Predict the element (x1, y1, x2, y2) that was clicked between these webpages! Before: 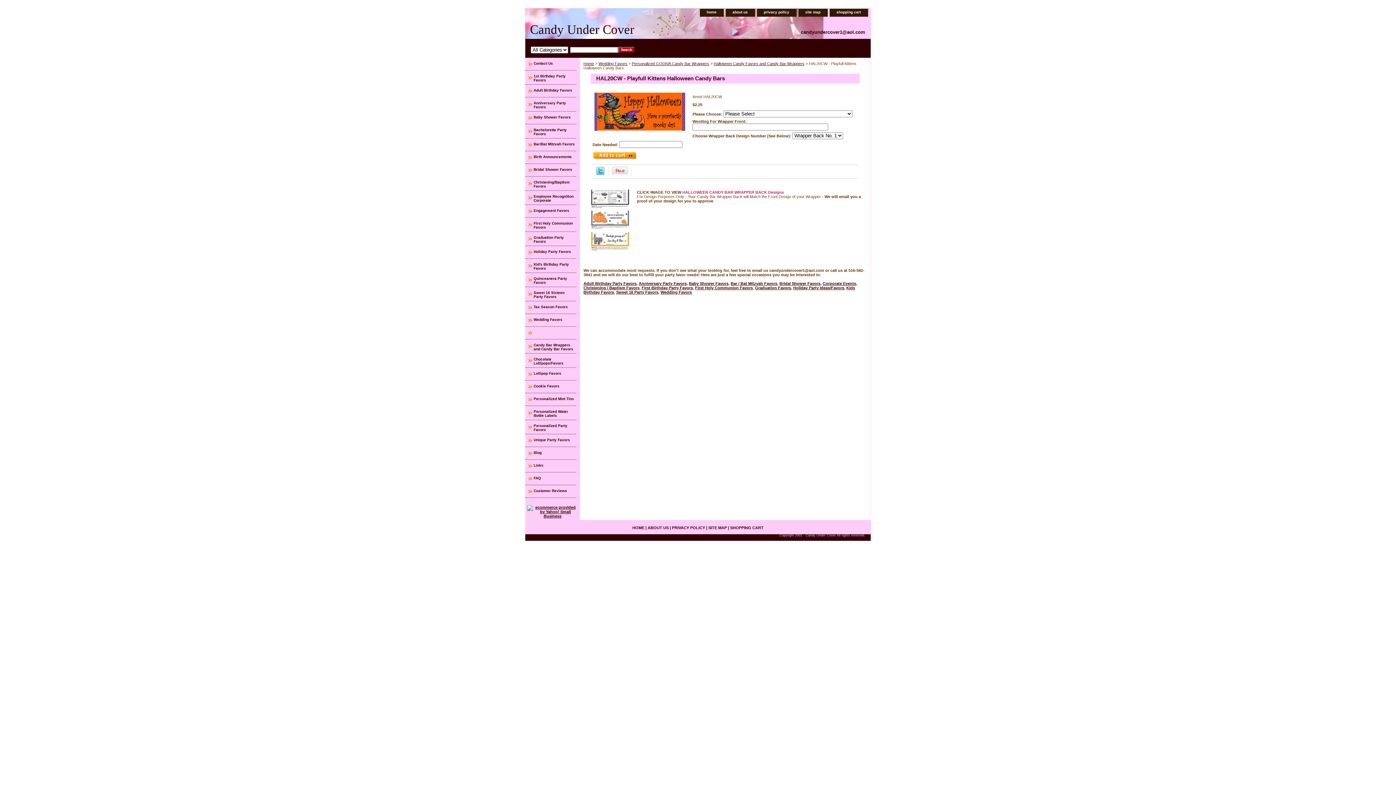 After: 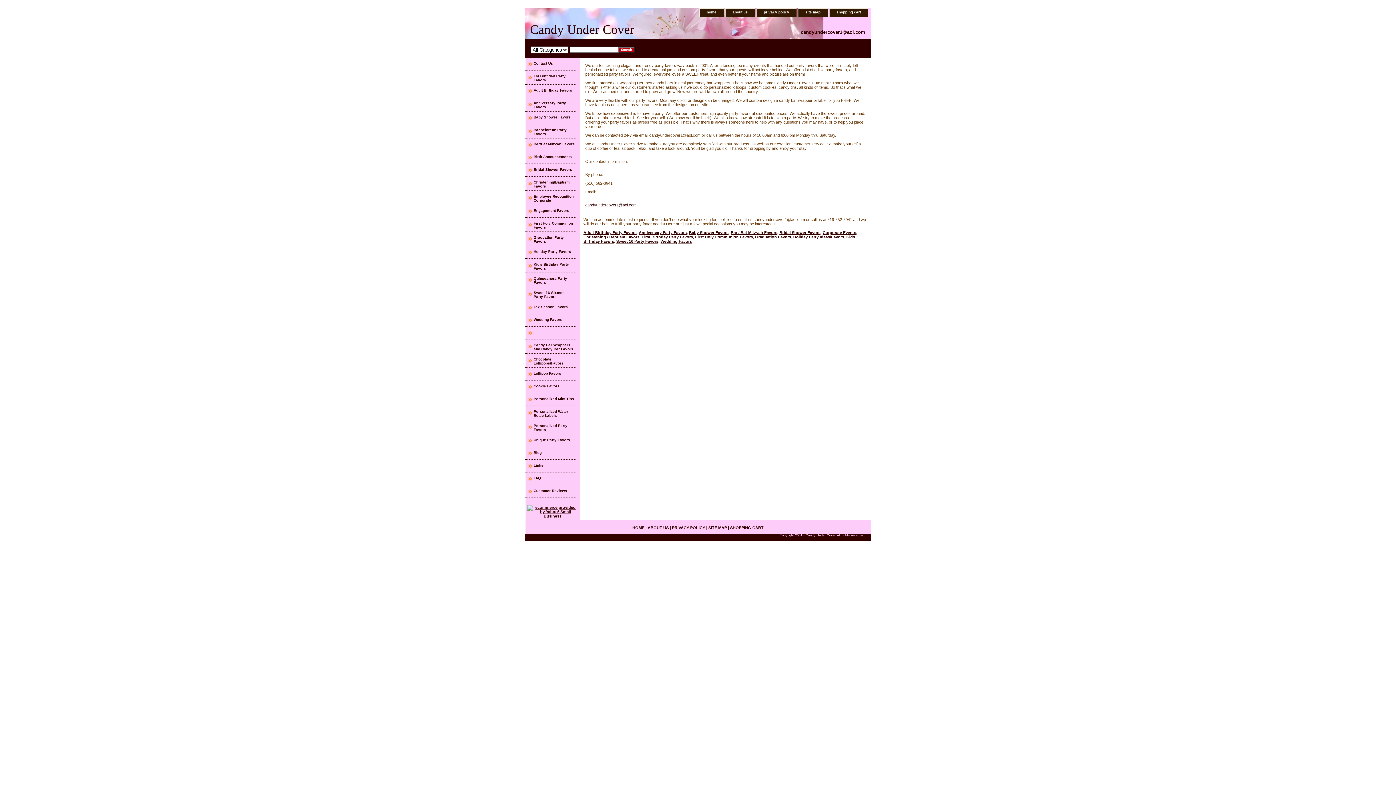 Action: label: about us bbox: (725, 8, 755, 16)